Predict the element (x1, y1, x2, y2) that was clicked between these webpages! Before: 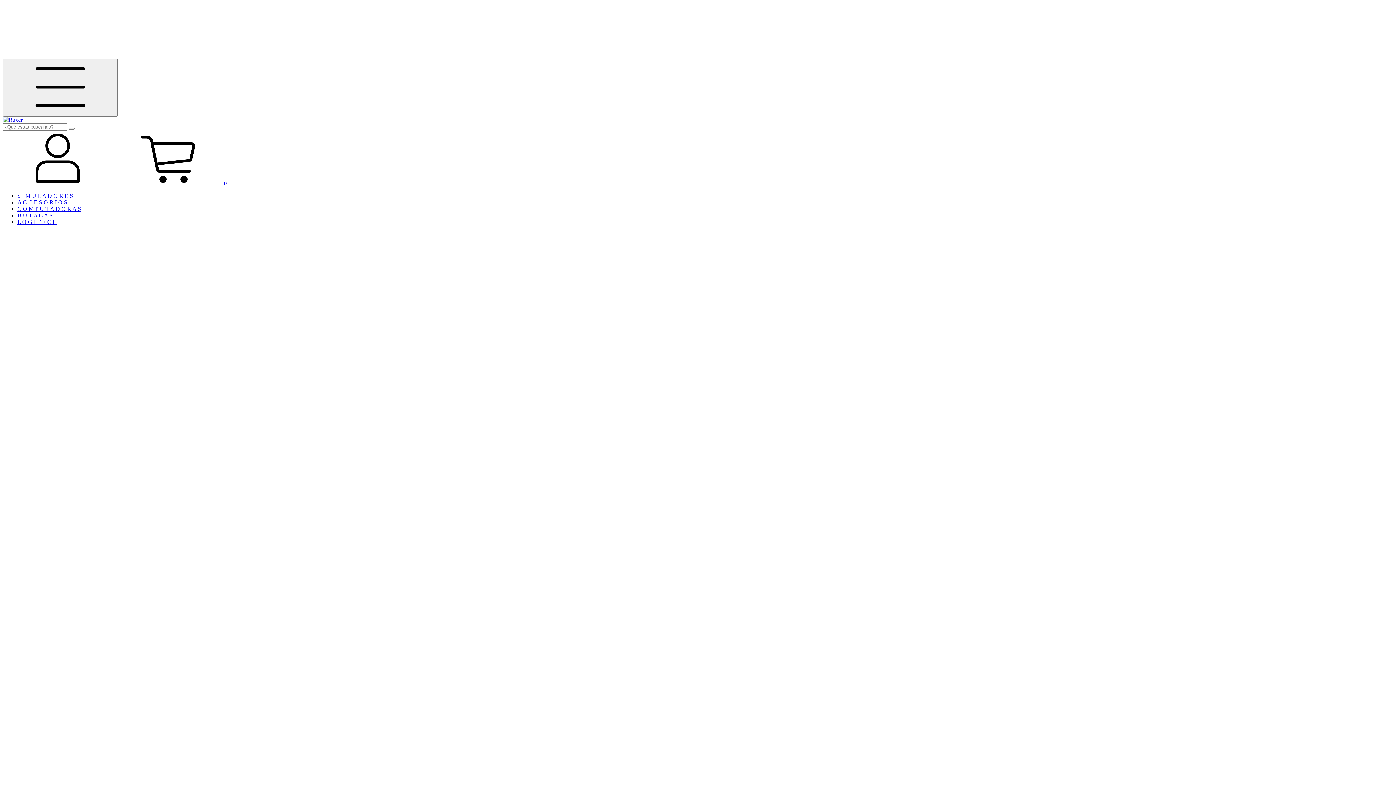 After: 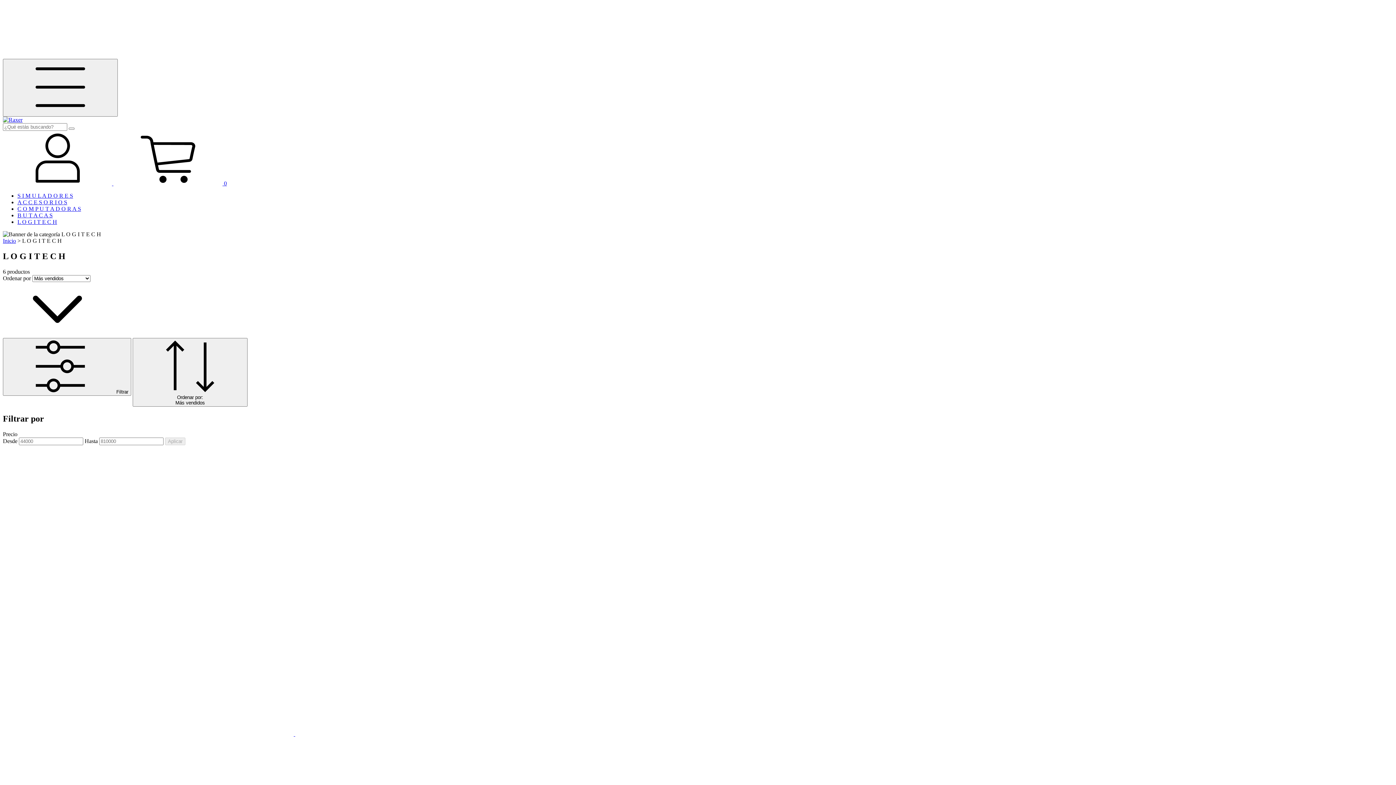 Action: bbox: (17, 218, 57, 225) label: L O G I T E C H